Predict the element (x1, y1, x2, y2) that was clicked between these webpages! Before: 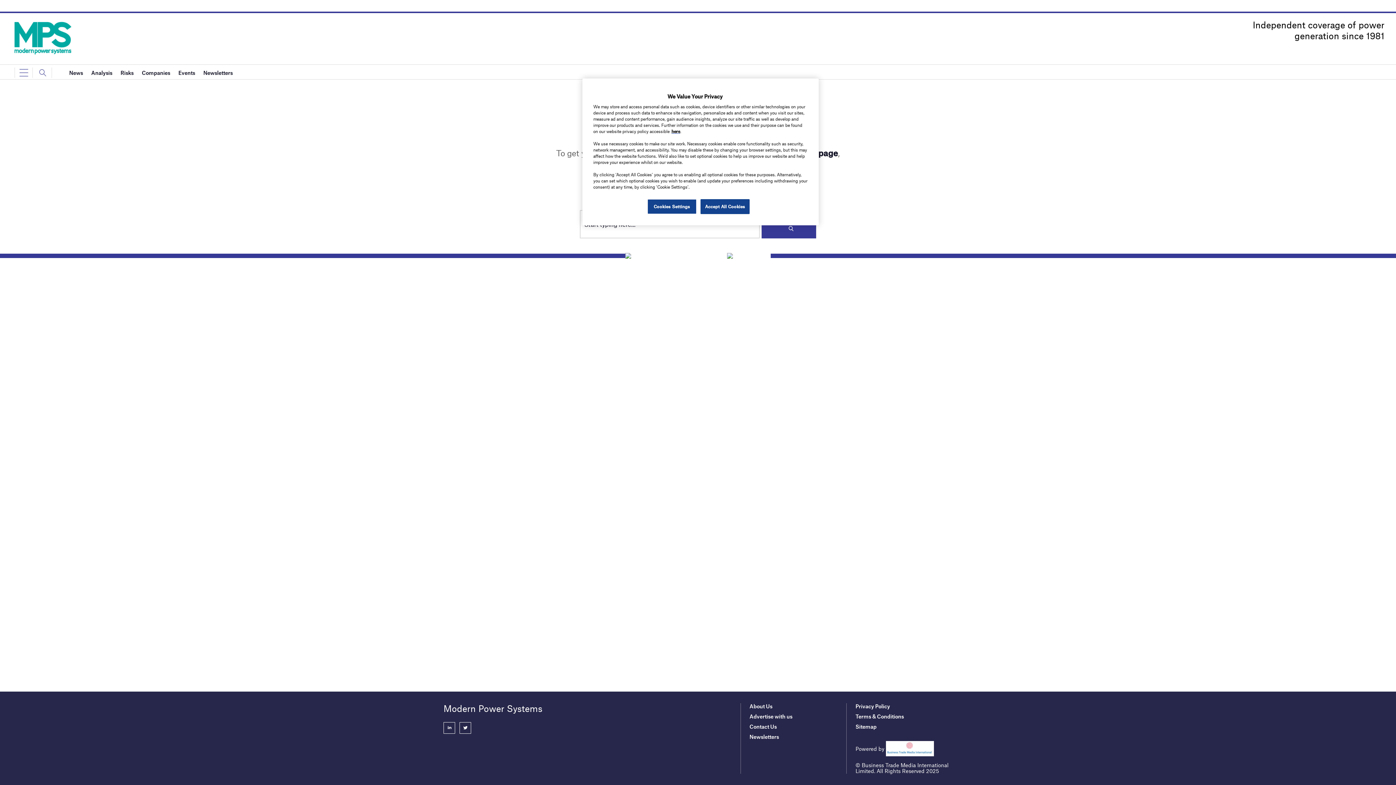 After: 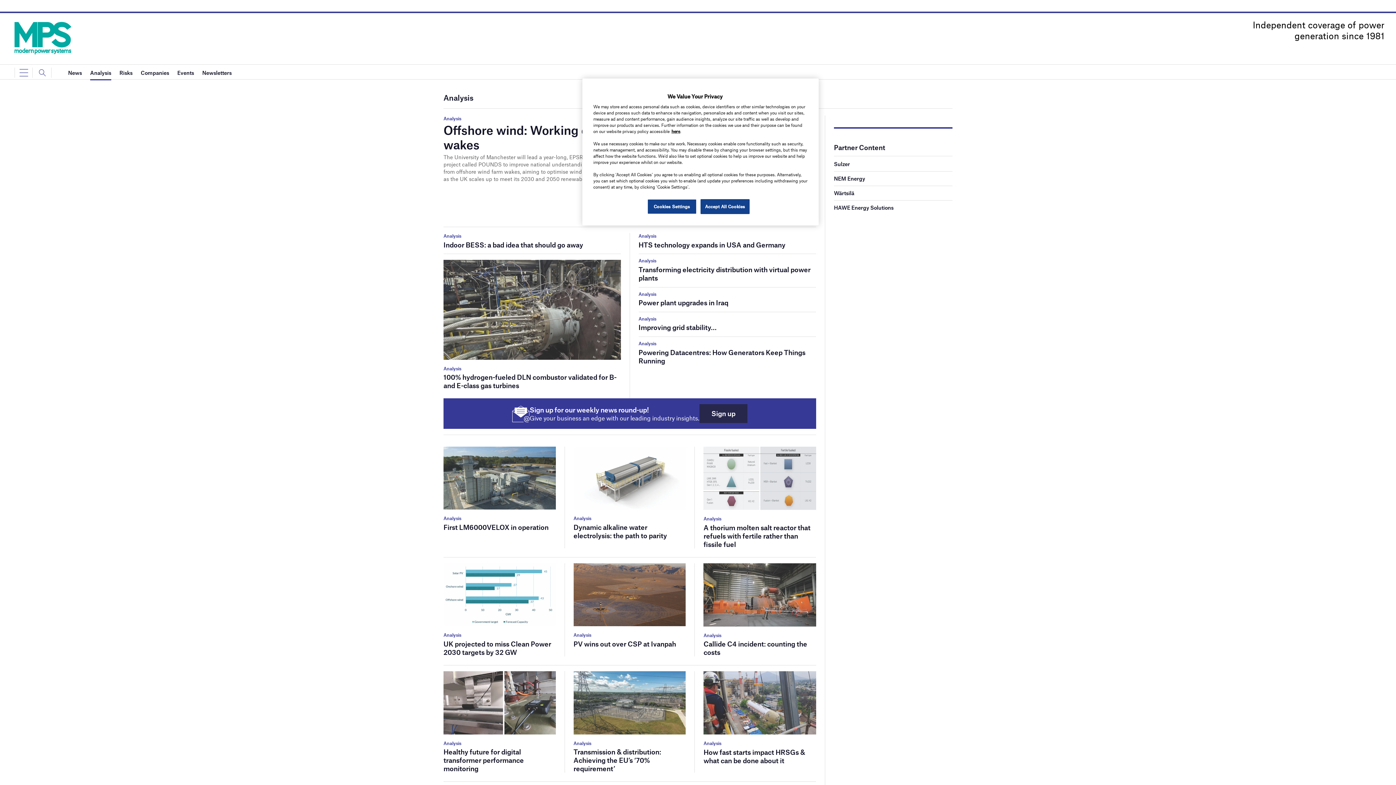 Action: bbox: (91, 65, 112, 80) label: Analysis